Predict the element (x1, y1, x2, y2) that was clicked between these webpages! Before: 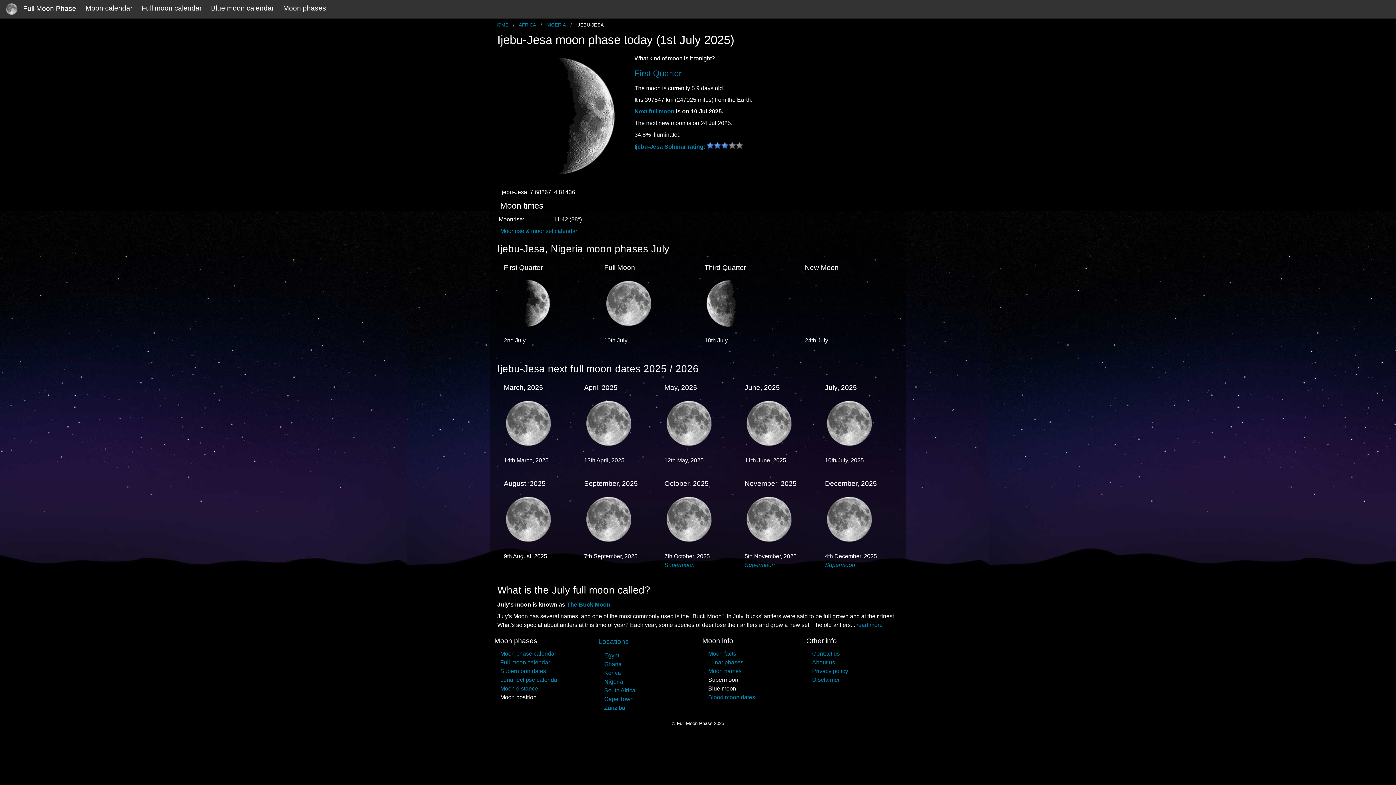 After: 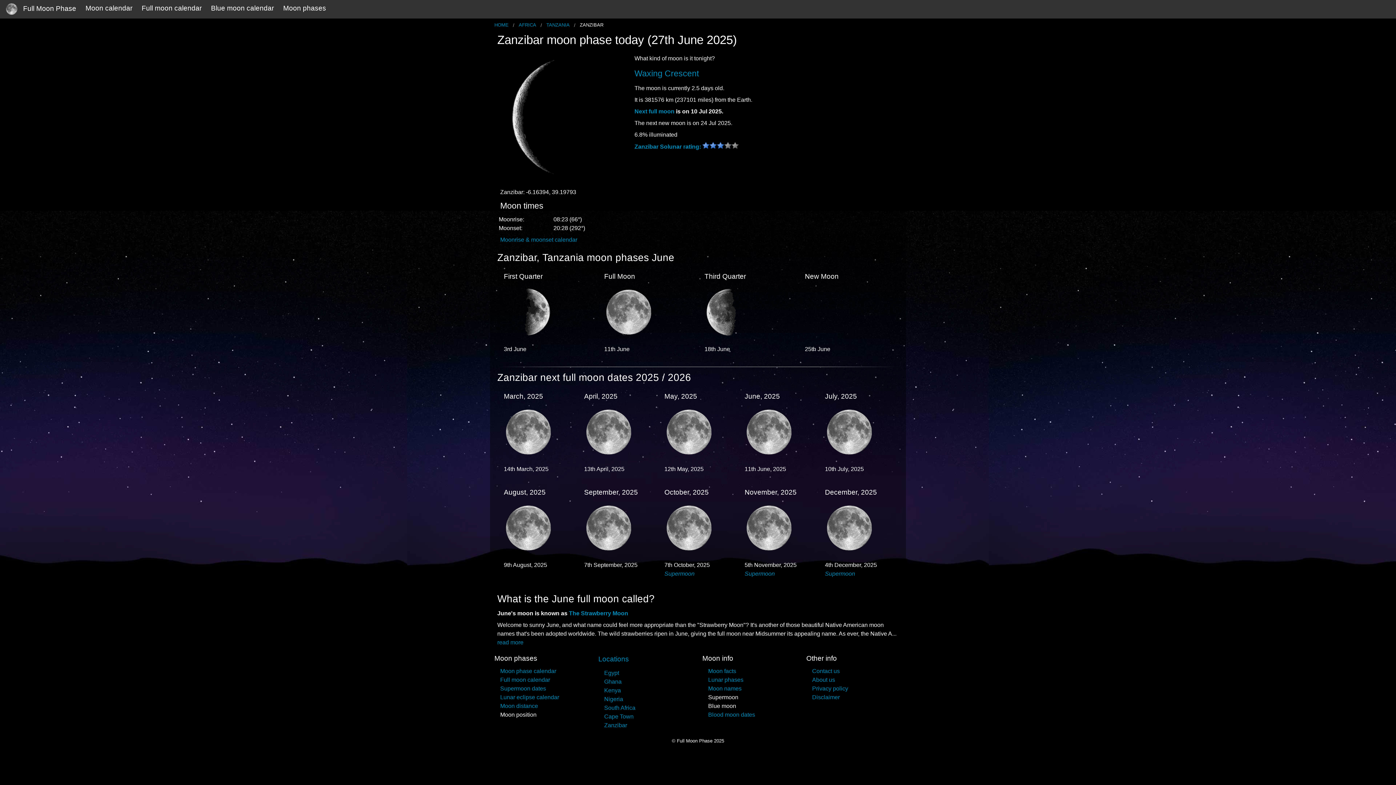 Action: label: Zanzibar bbox: (604, 705, 627, 711)